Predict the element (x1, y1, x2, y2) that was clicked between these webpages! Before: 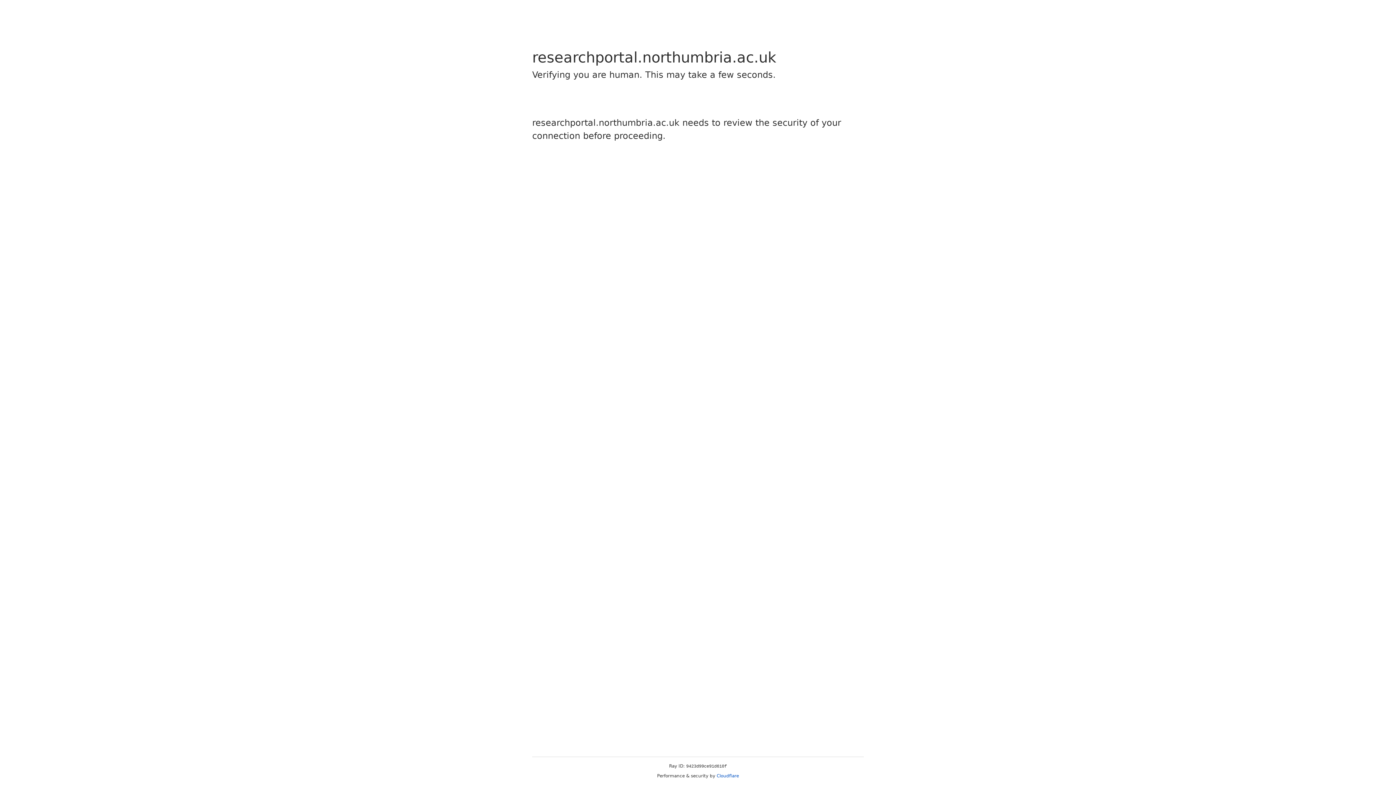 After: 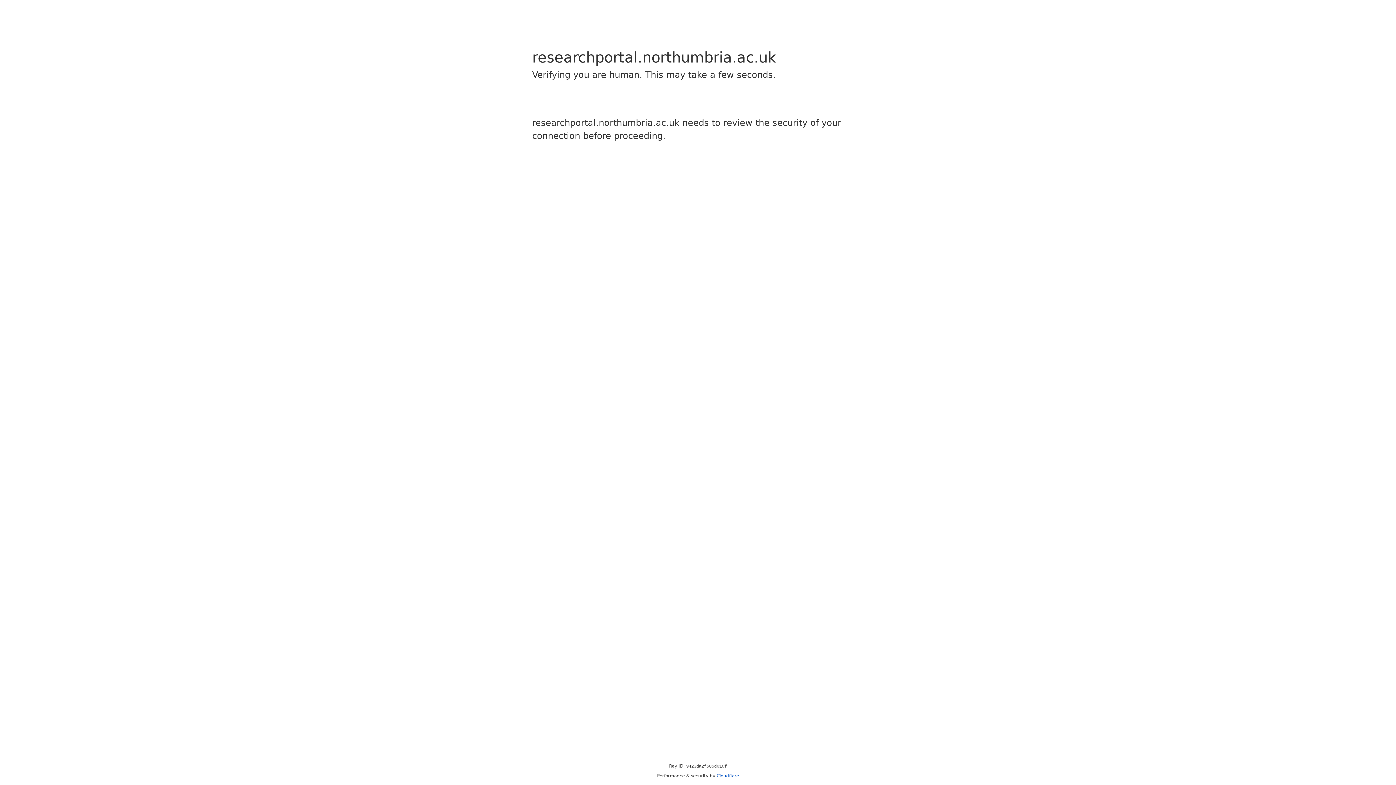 Action: bbox: (716, 773, 739, 778) label: Cloudflare